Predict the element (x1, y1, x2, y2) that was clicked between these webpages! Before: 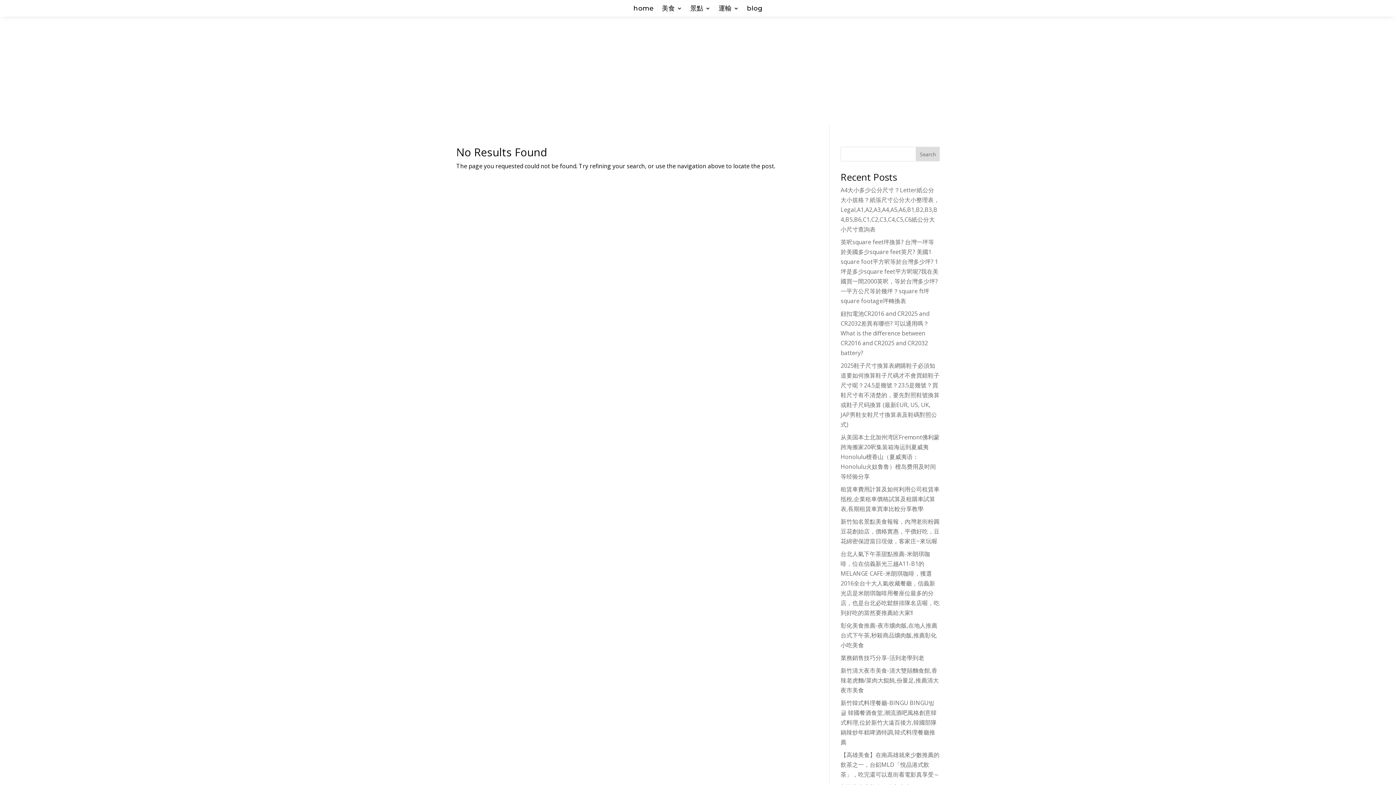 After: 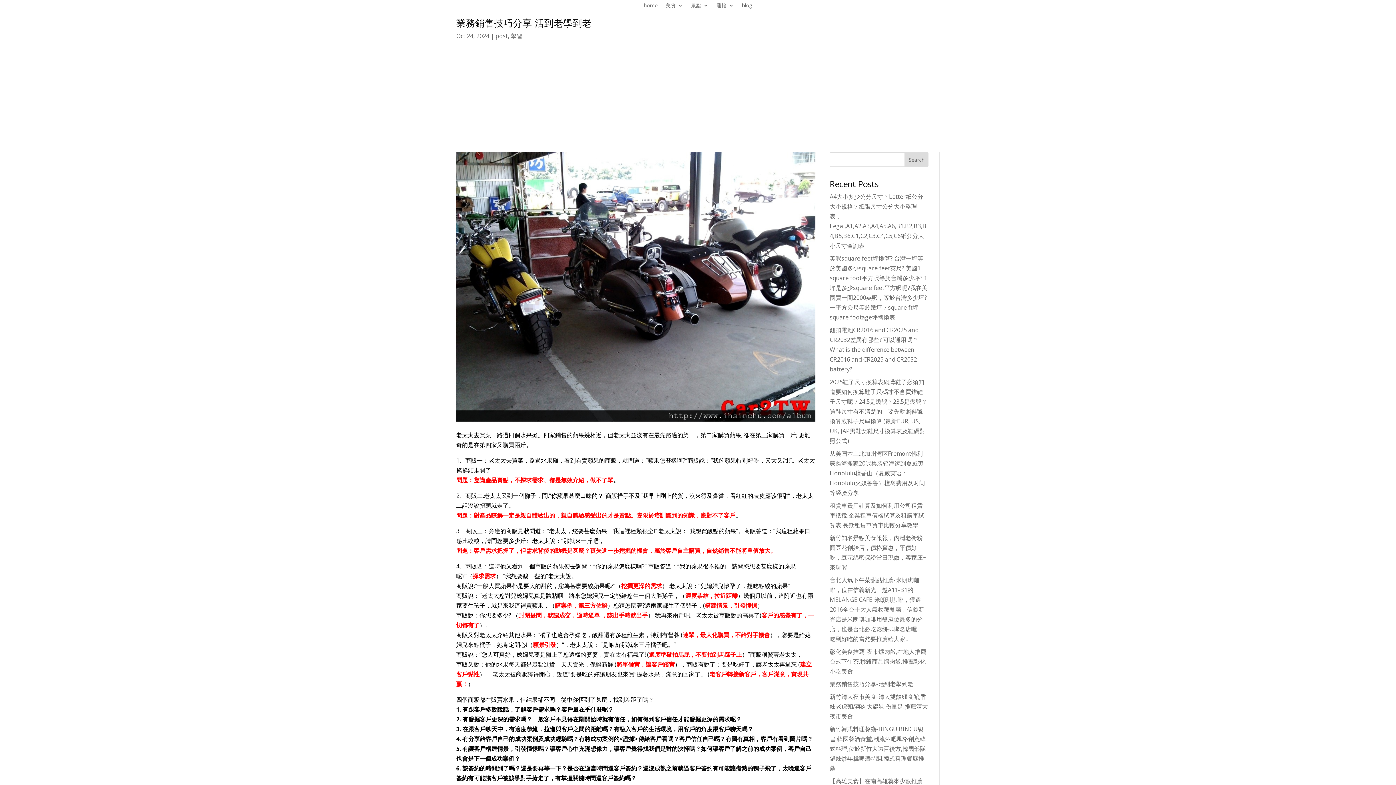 Action: bbox: (840, 654, 924, 662) label: 業務銷售技巧分享-活到老學到老